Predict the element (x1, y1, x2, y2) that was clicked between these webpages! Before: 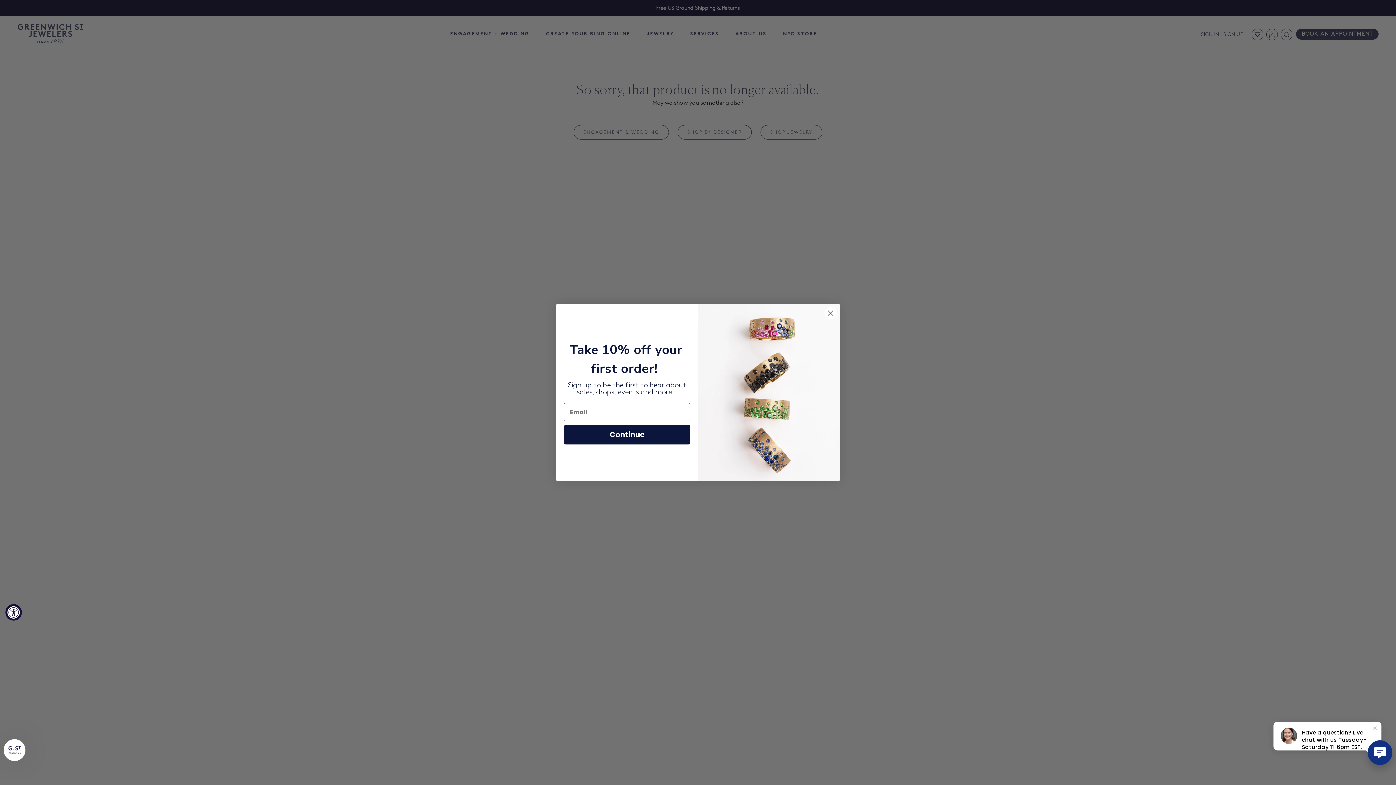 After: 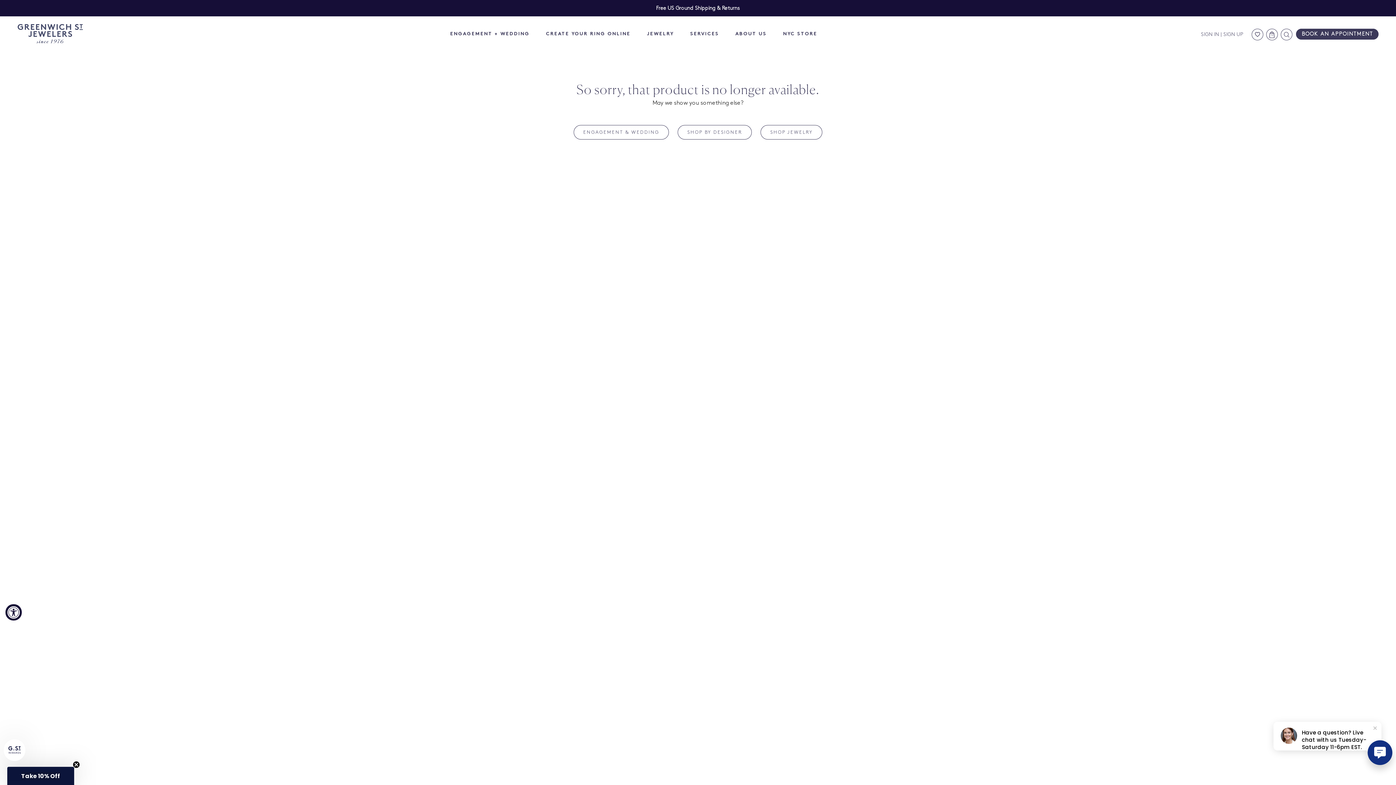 Action: label: Close dialog bbox: (824, 307, 837, 319)